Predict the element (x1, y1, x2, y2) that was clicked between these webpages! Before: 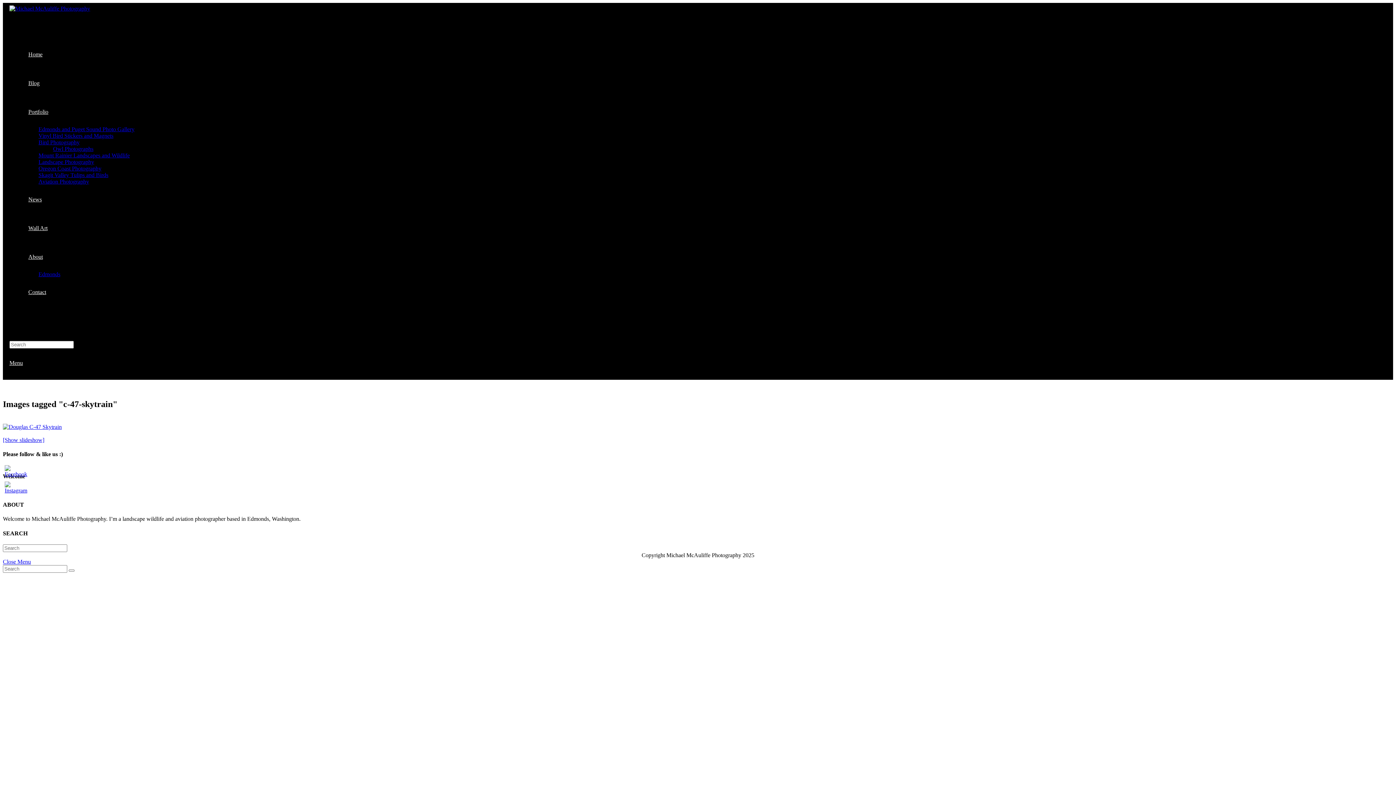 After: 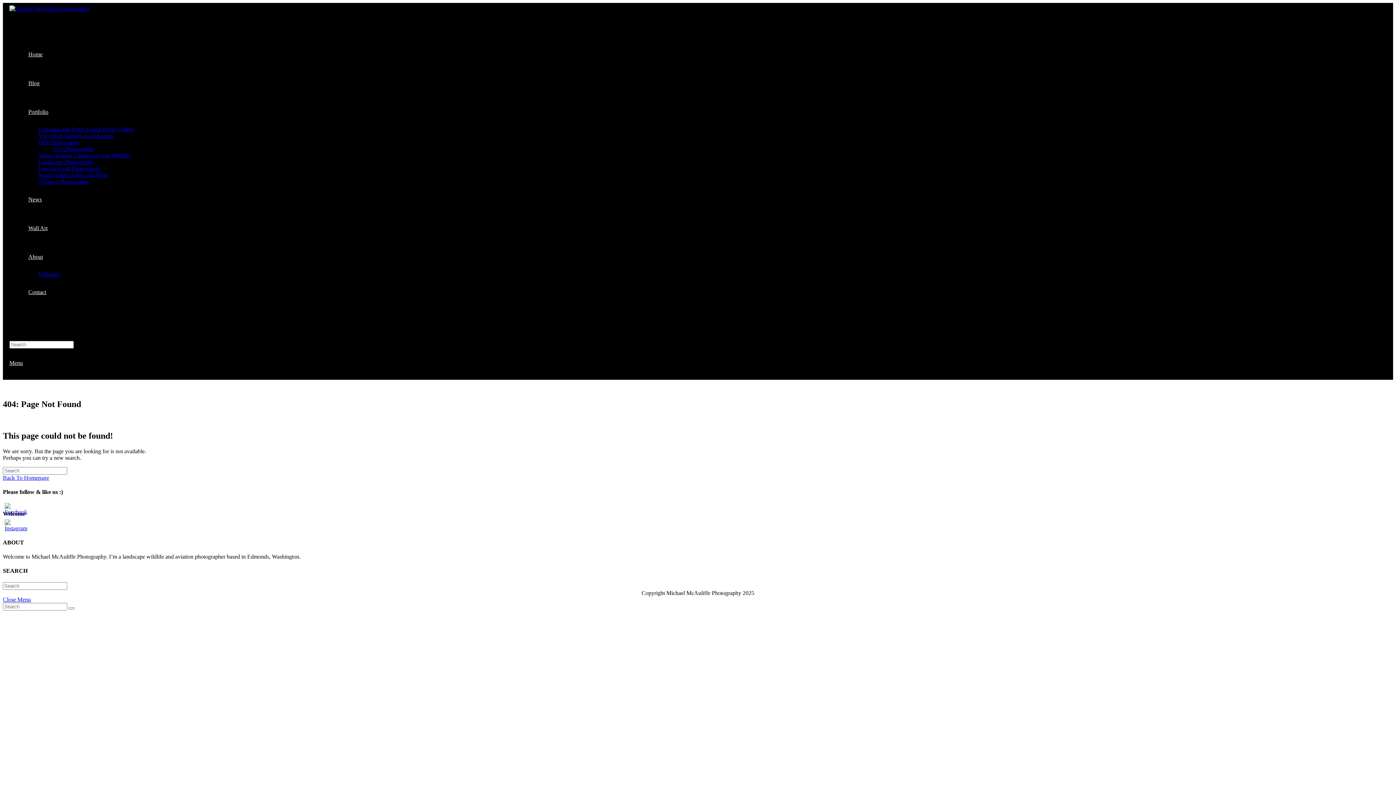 Action: bbox: (2, 423, 61, 430)